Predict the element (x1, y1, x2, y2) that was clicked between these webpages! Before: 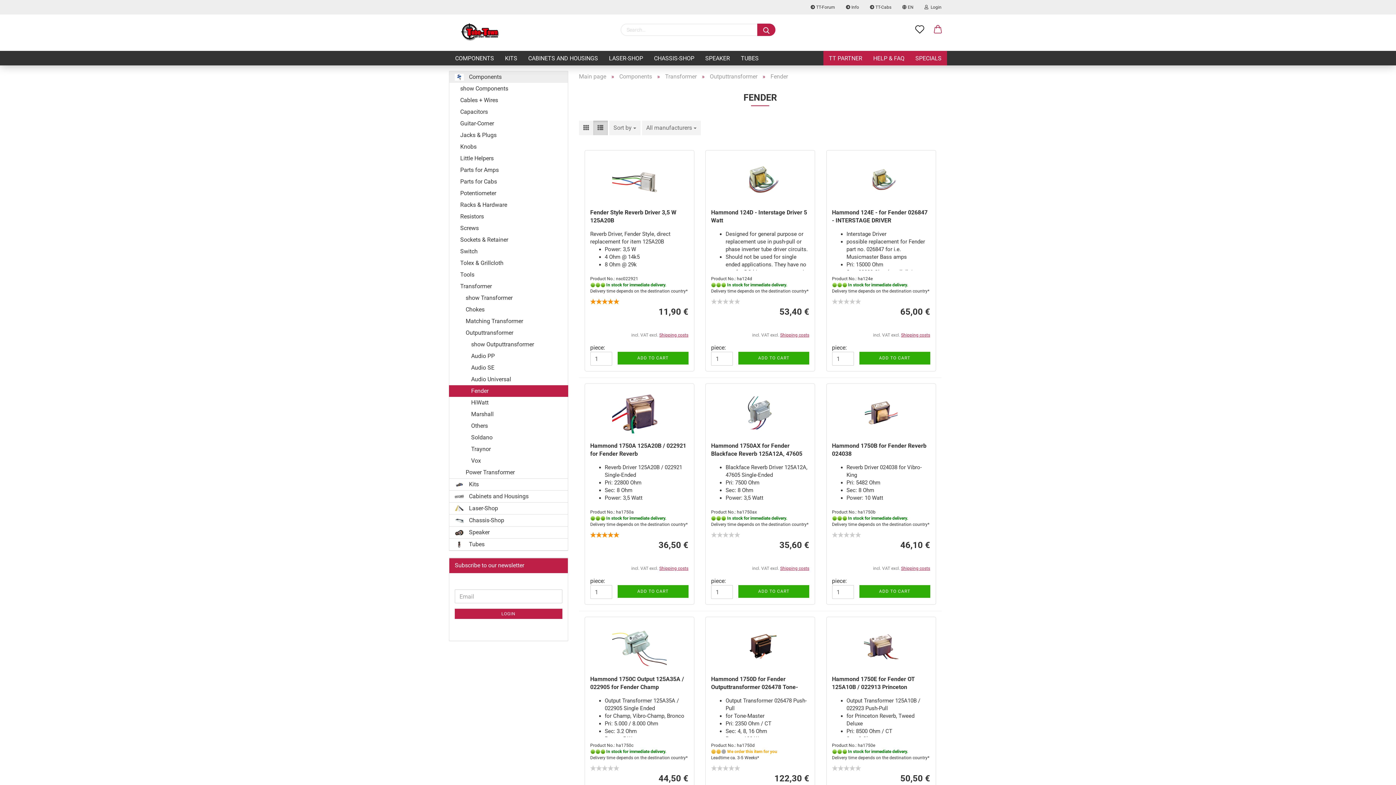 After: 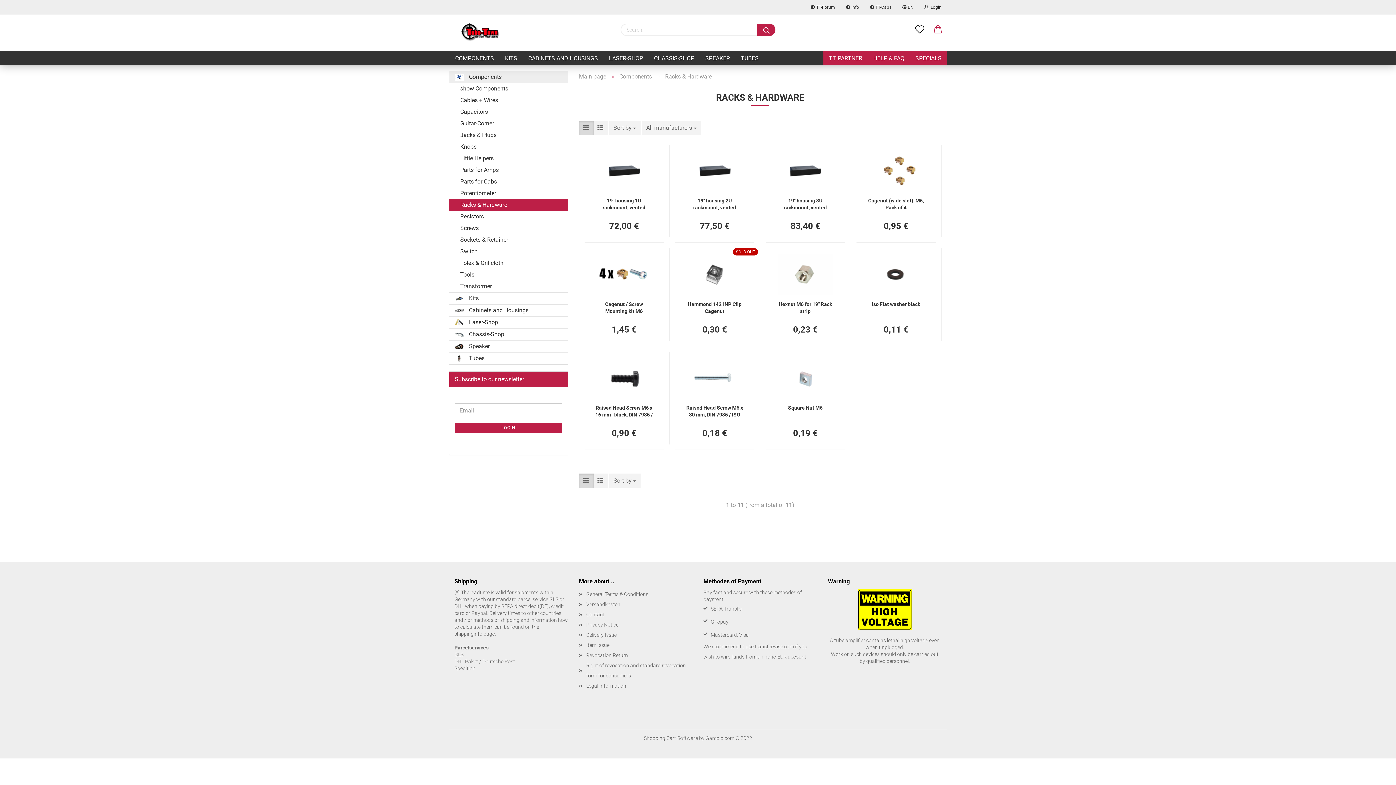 Action: label: Racks & Hardware bbox: (449, 199, 567, 210)